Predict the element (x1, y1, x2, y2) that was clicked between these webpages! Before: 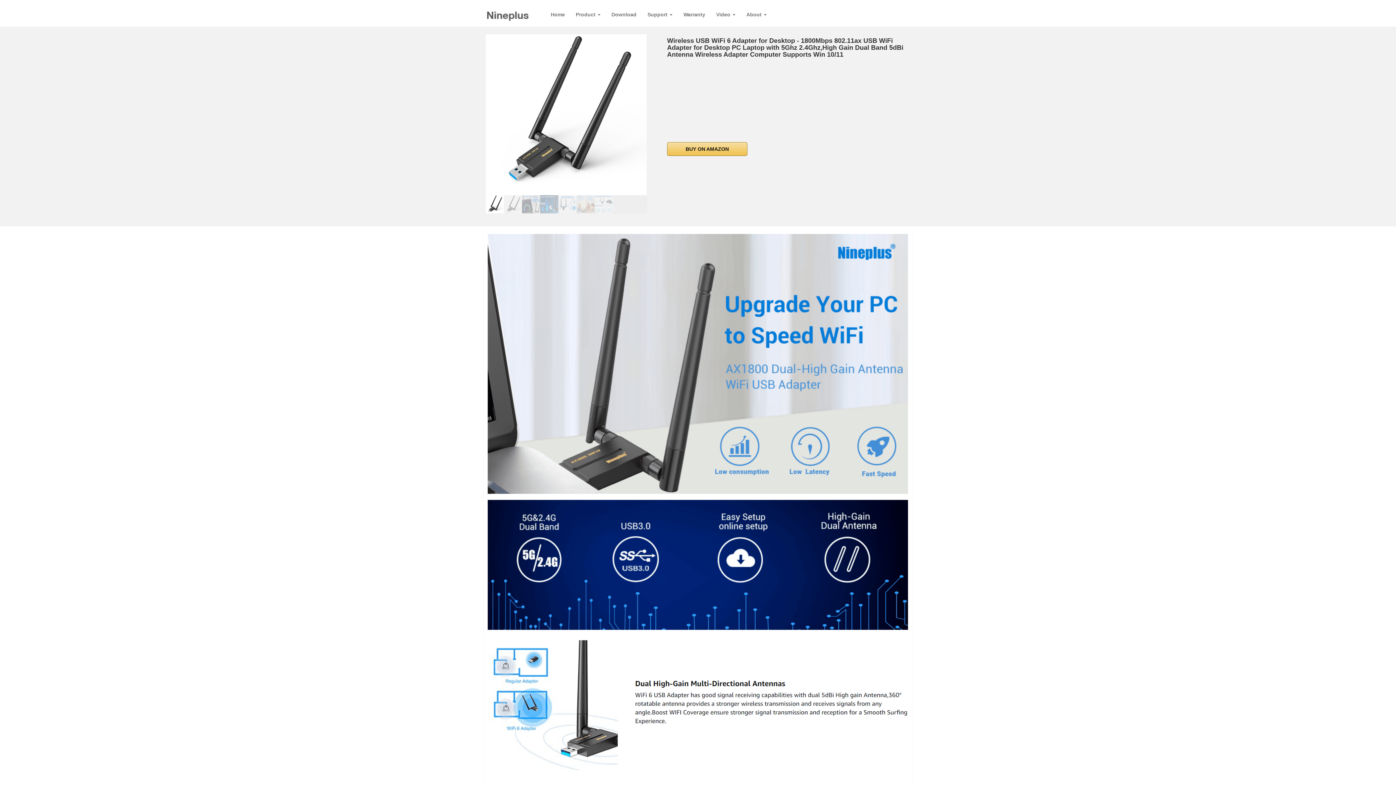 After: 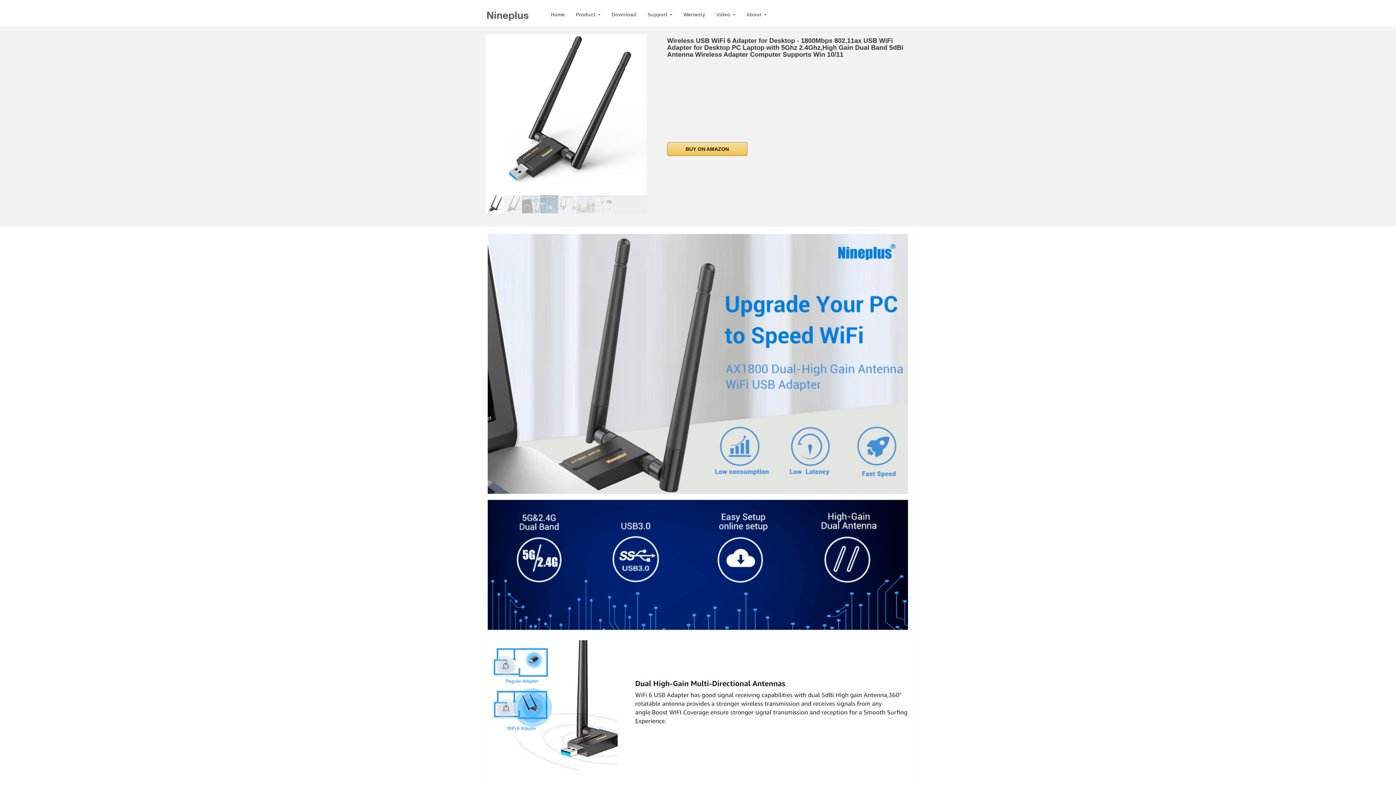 Action: bbox: (485, 195, 504, 213)